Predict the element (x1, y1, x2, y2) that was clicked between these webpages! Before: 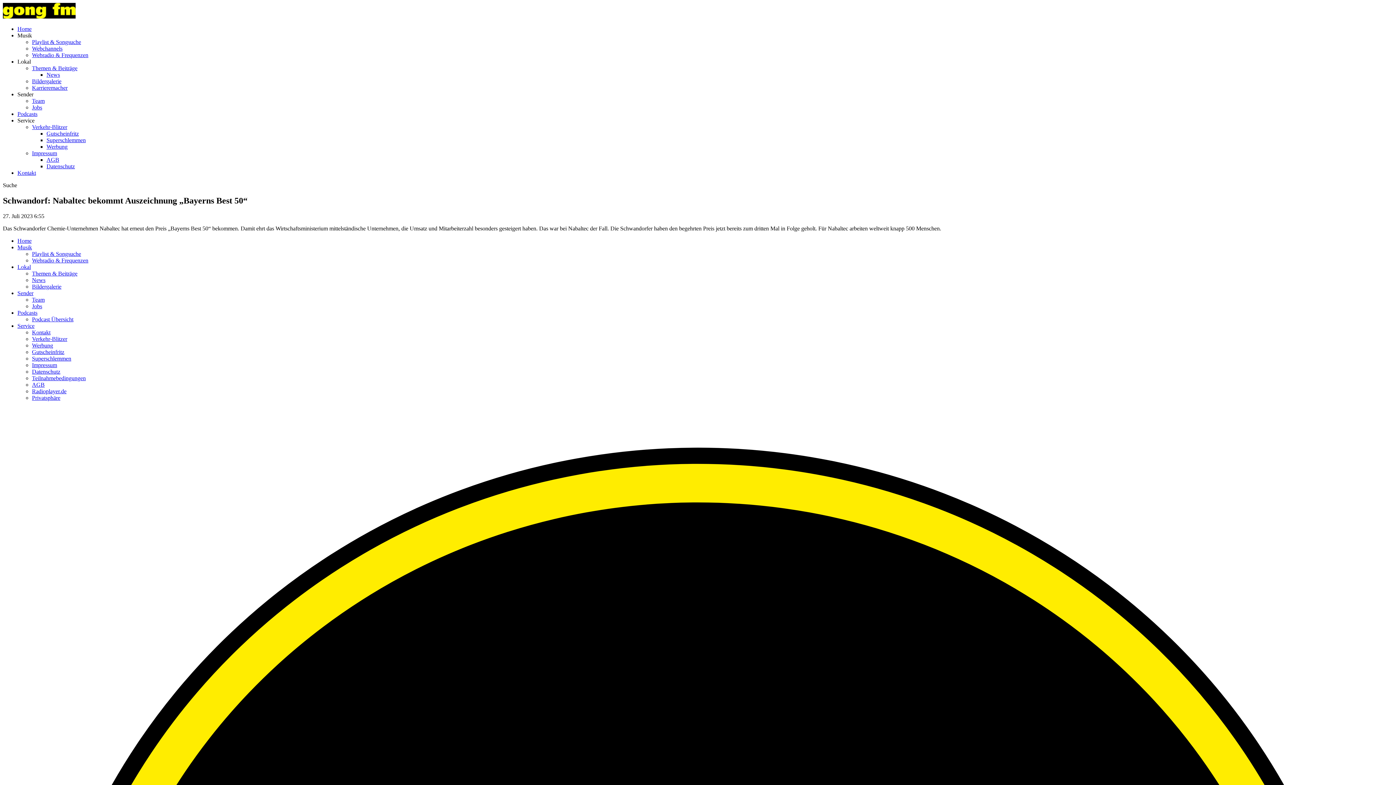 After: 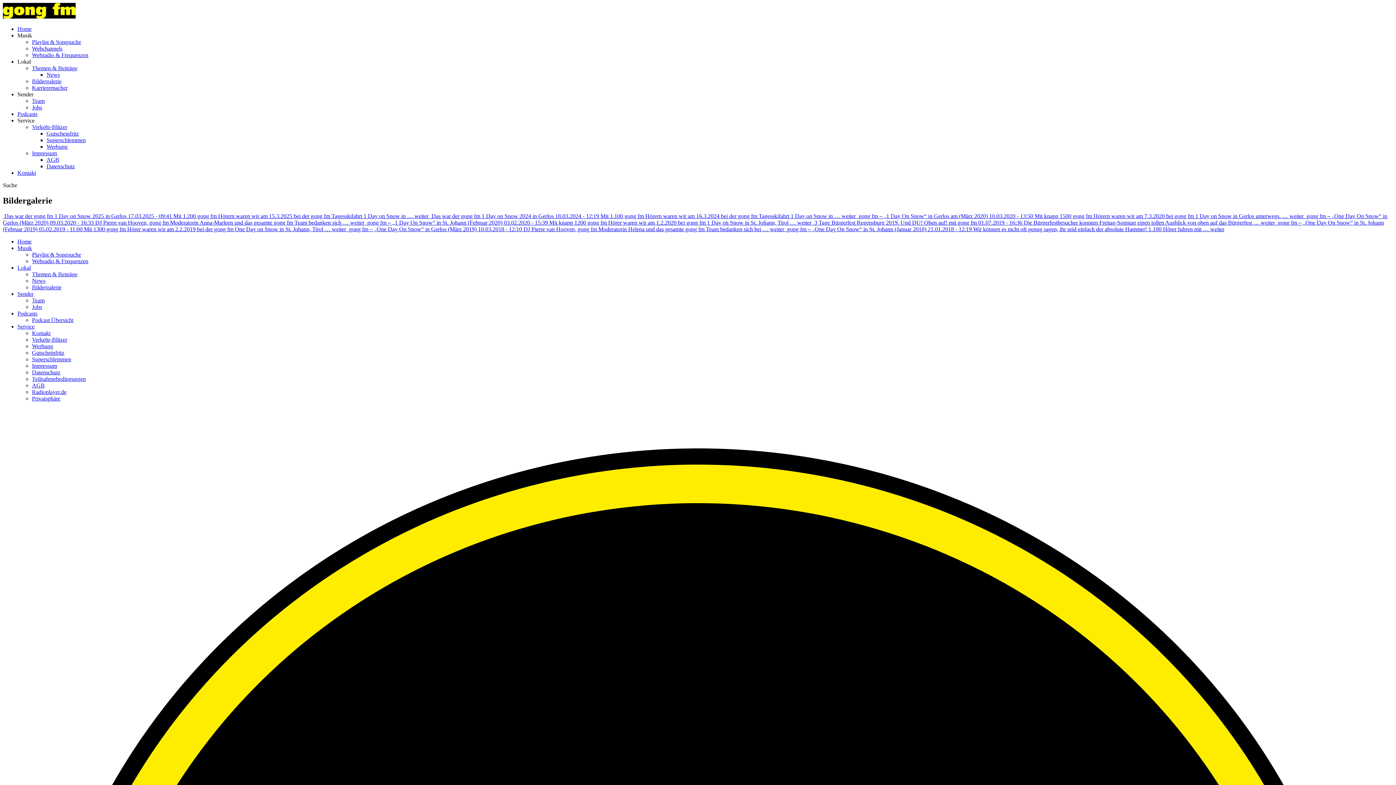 Action: bbox: (32, 78, 61, 84) label: Bildergalerie